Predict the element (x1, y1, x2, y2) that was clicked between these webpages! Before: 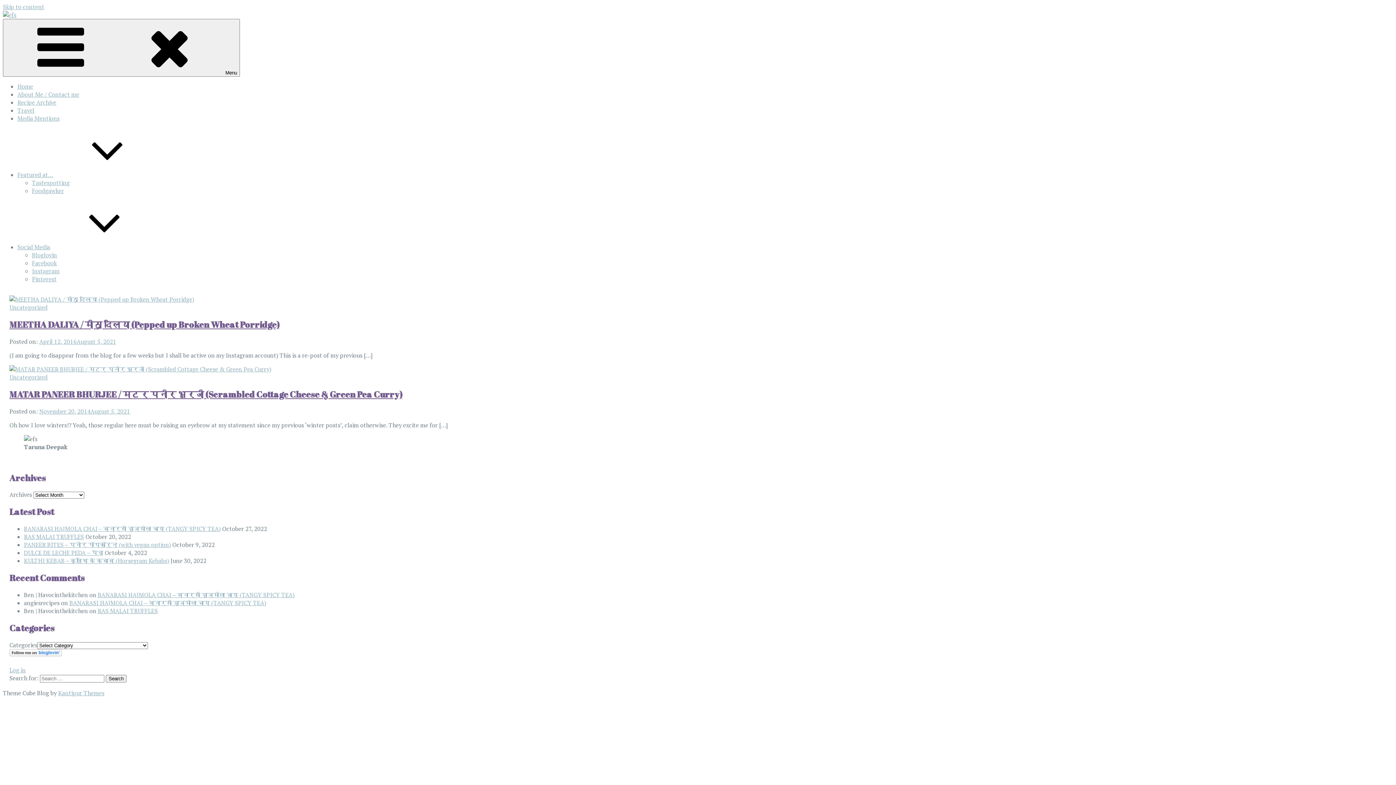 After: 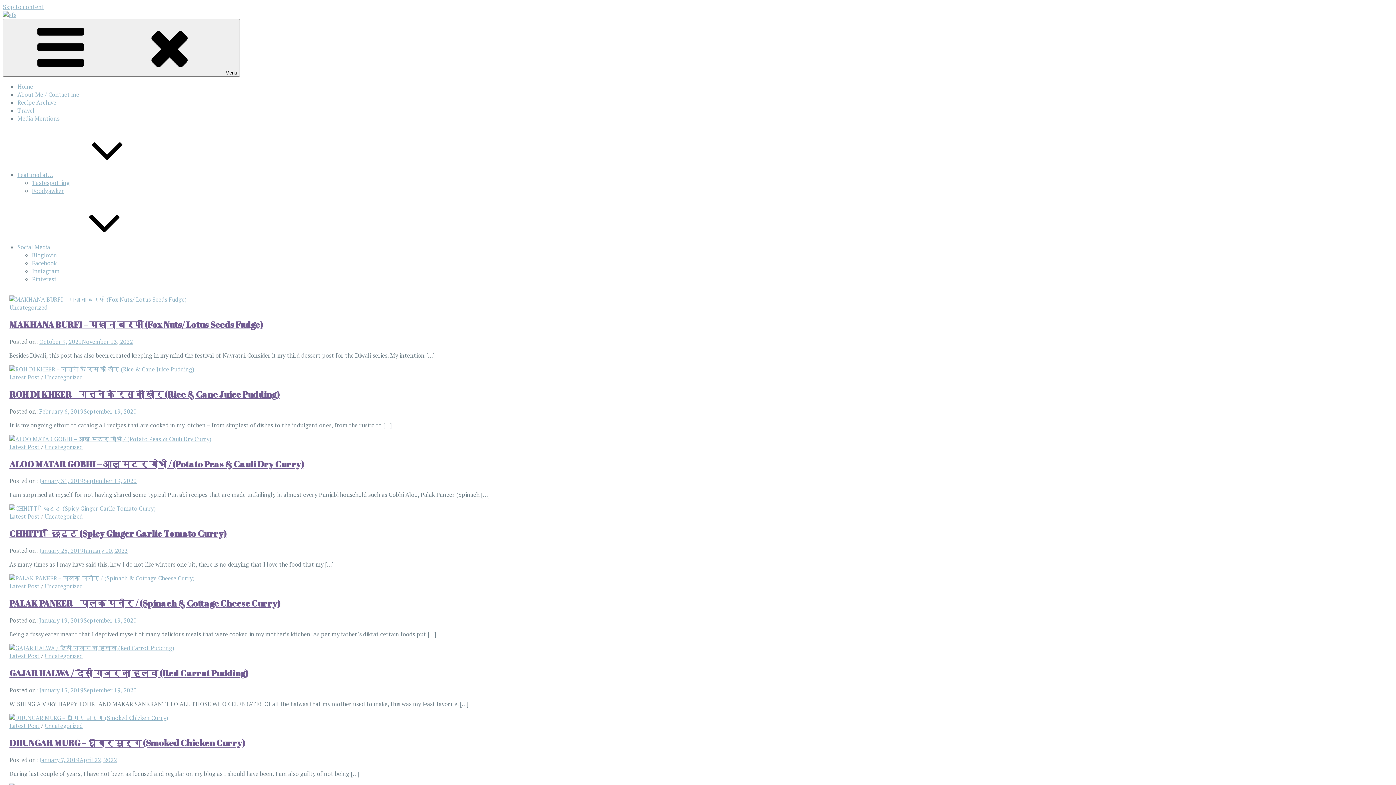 Action: bbox: (9, 373, 47, 381) label: Uncategorized